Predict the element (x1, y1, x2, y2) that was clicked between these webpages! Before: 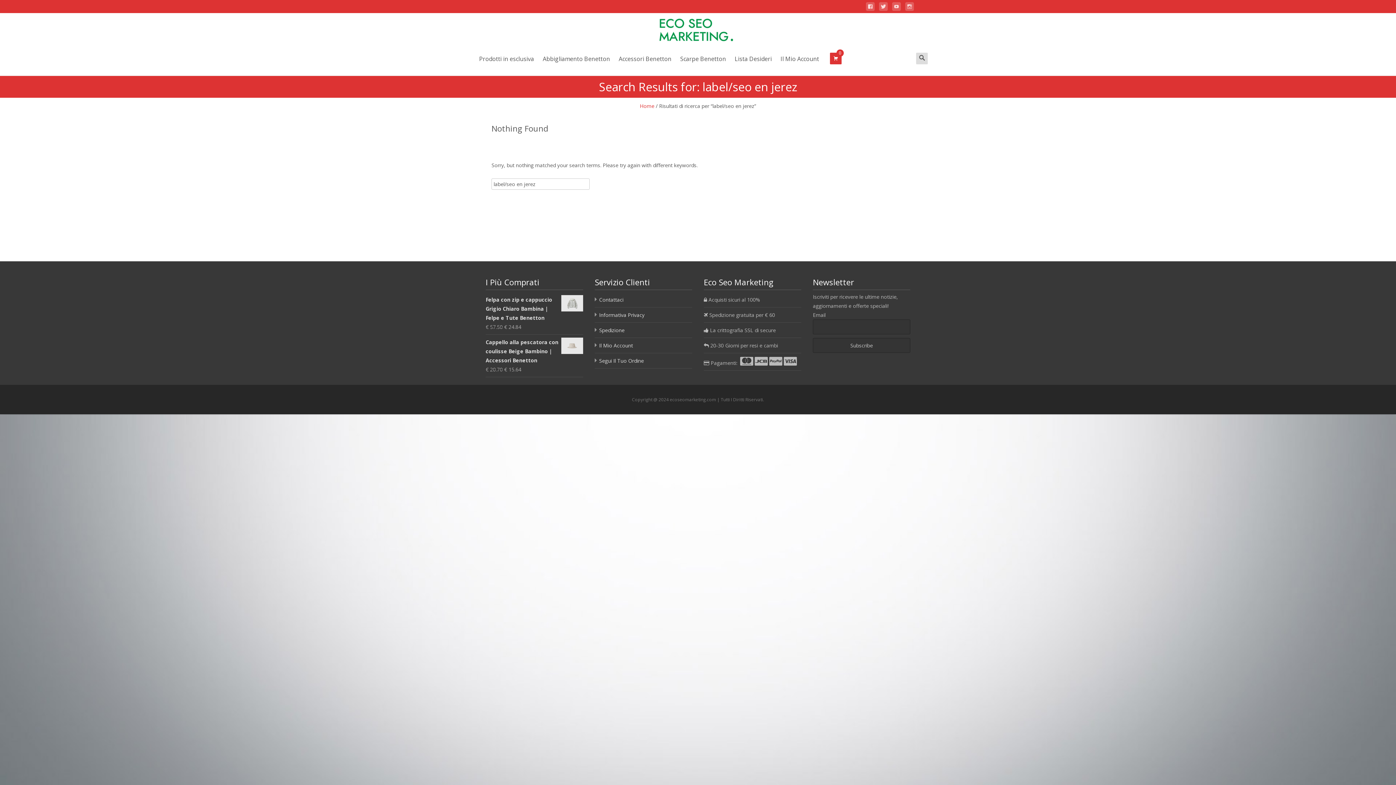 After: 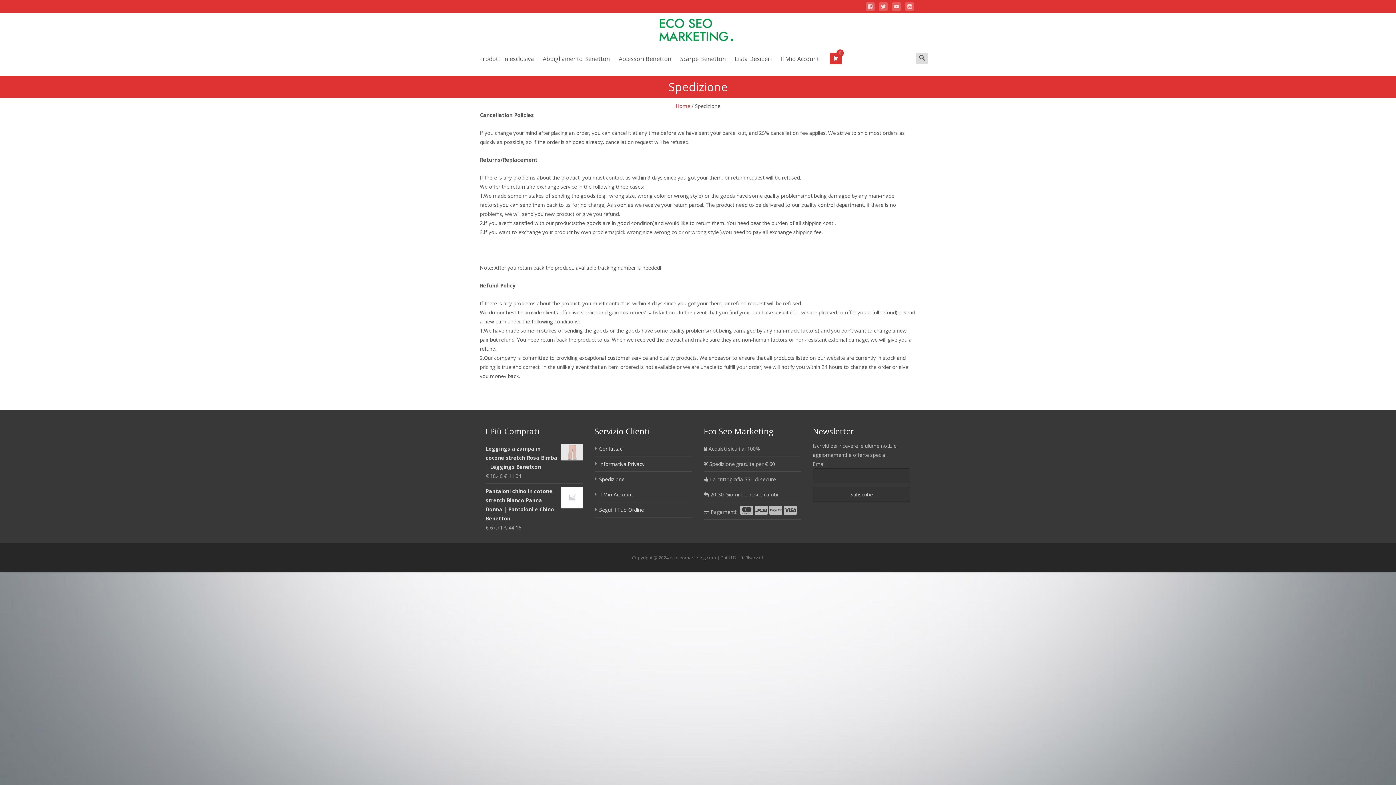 Action: label: Spedizione bbox: (599, 326, 624, 333)